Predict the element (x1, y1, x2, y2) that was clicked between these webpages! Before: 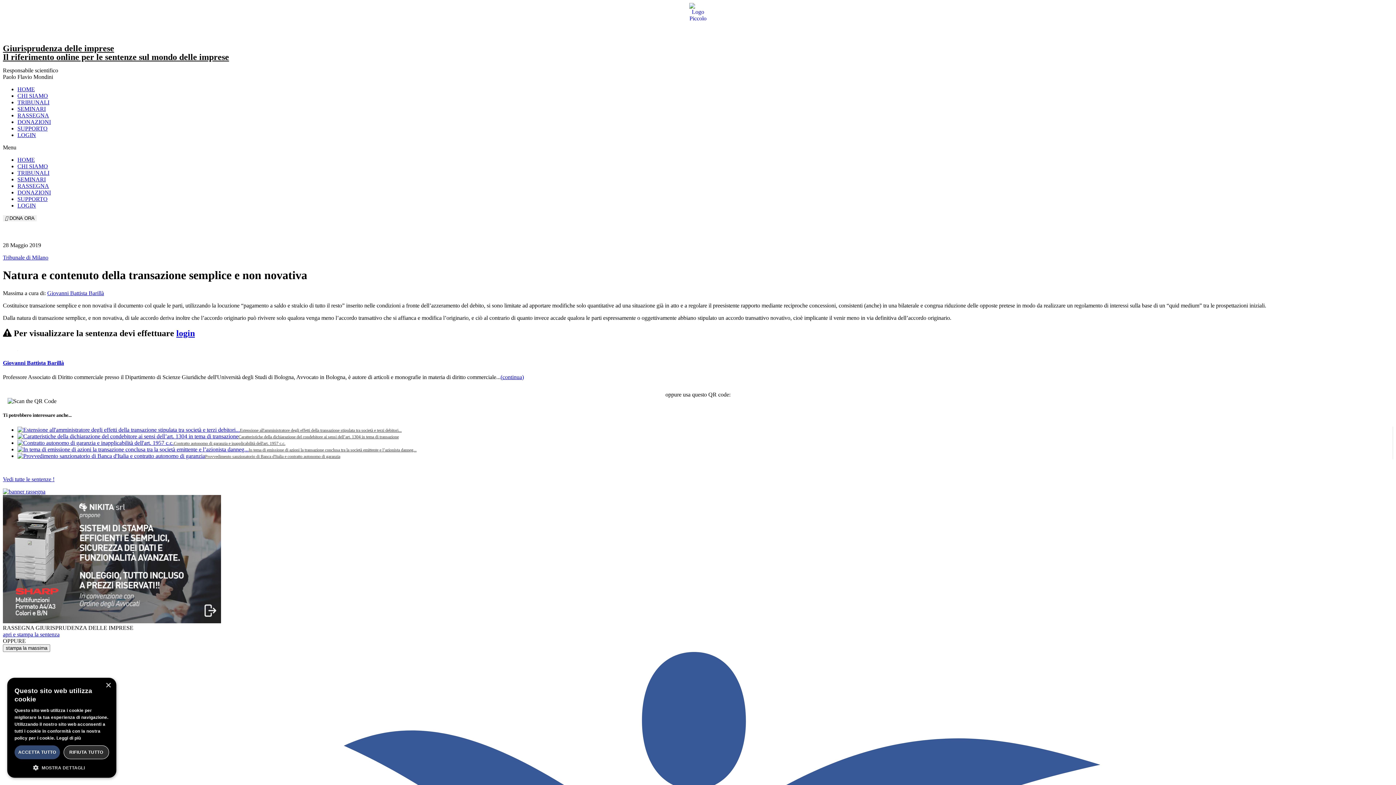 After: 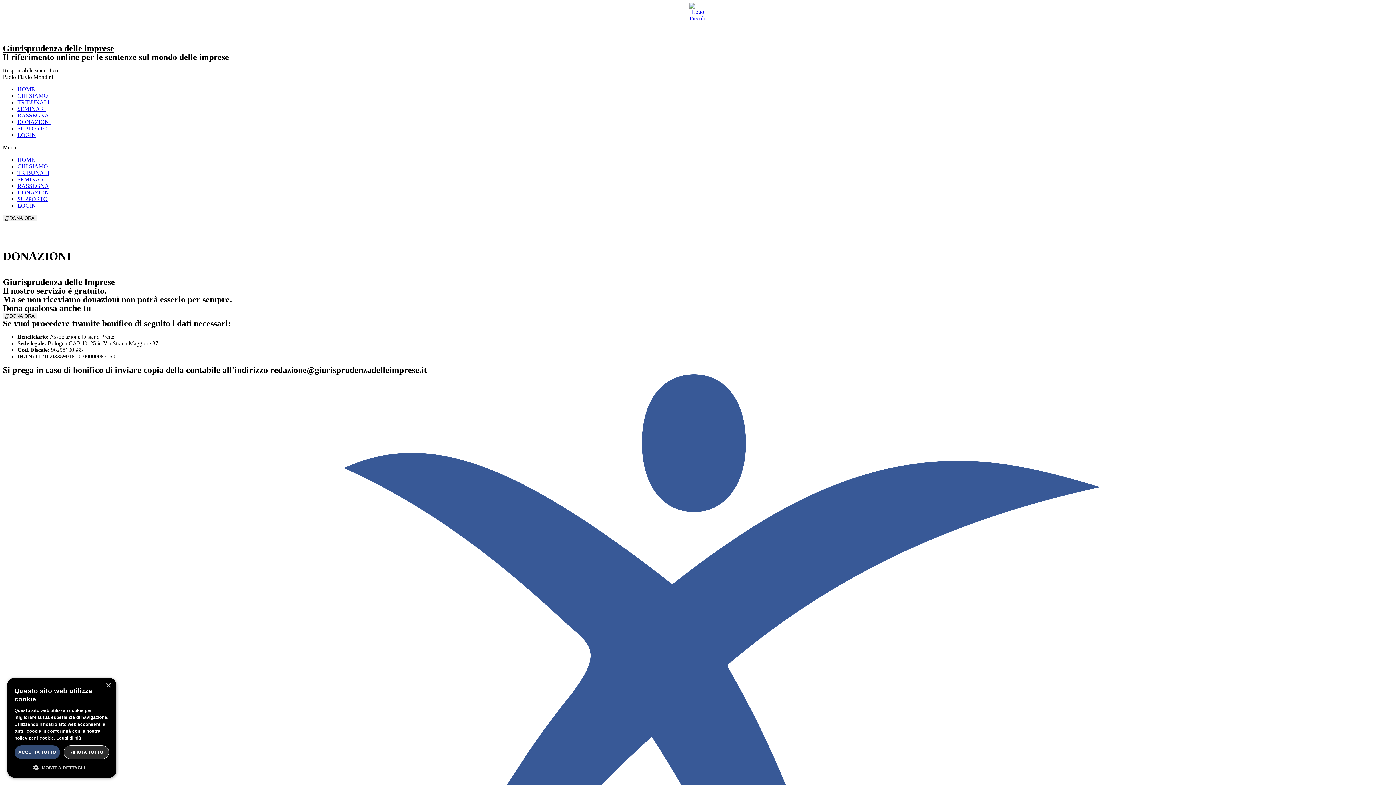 Action: label: DONAZIONI bbox: (17, 189, 50, 195)